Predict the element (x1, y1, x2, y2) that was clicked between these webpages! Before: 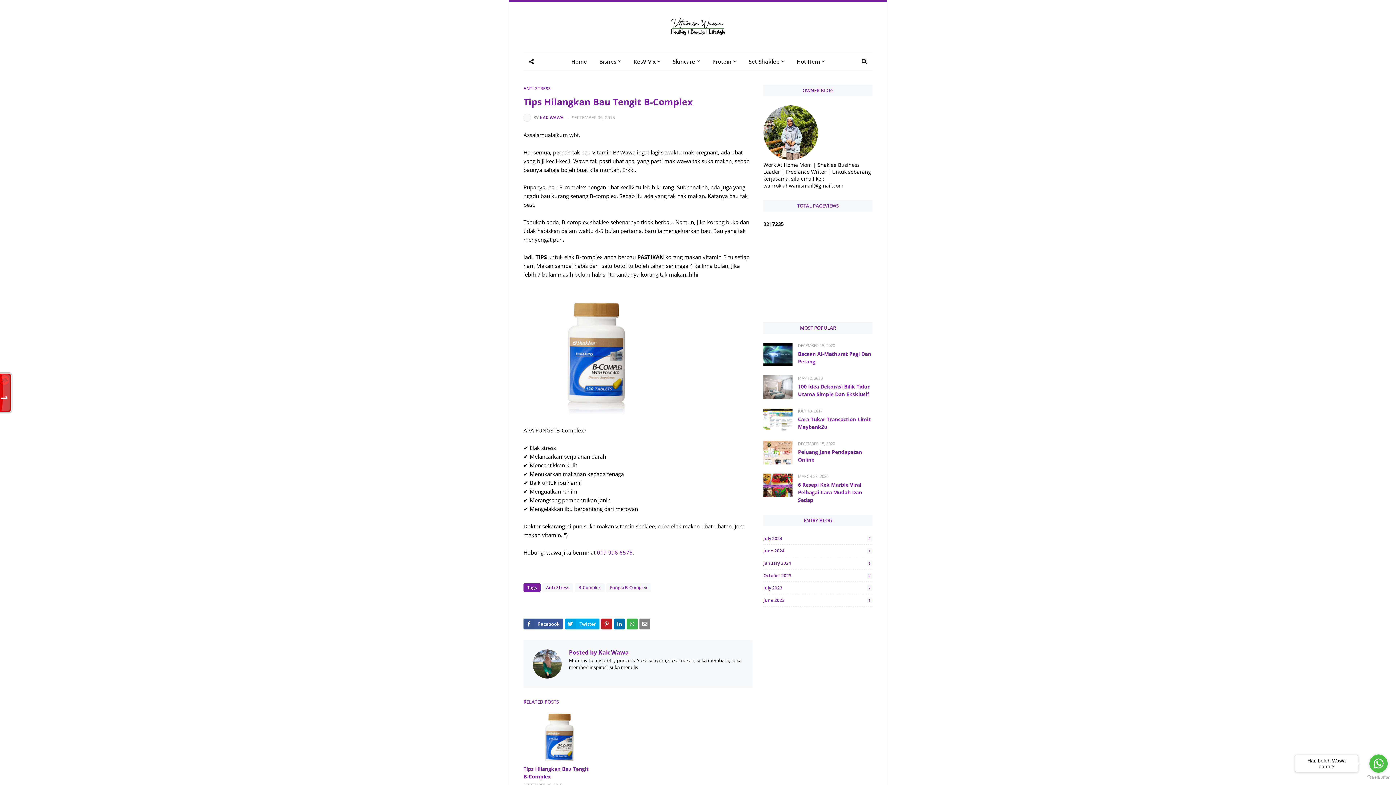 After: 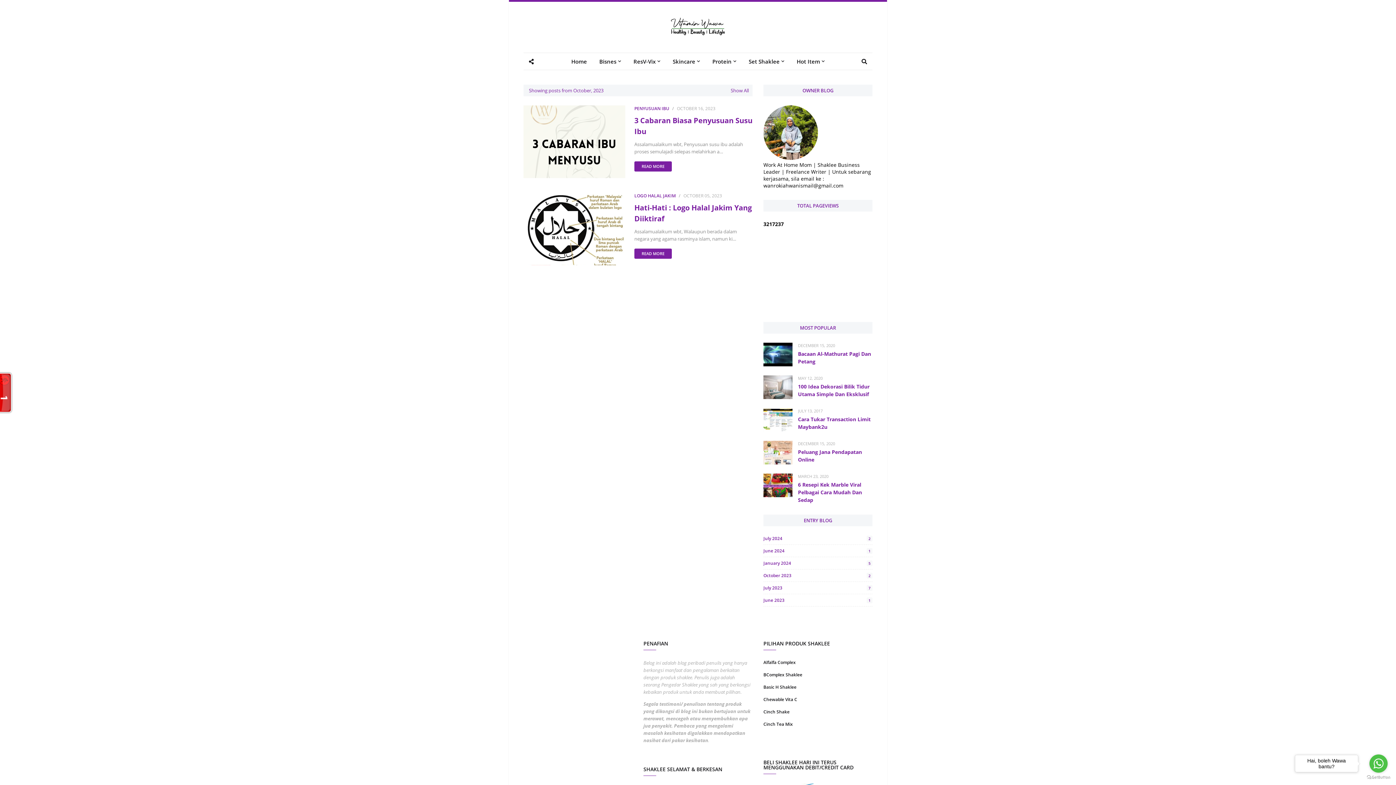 Action: bbox: (763, 572, 872, 578) label: October 2023
2